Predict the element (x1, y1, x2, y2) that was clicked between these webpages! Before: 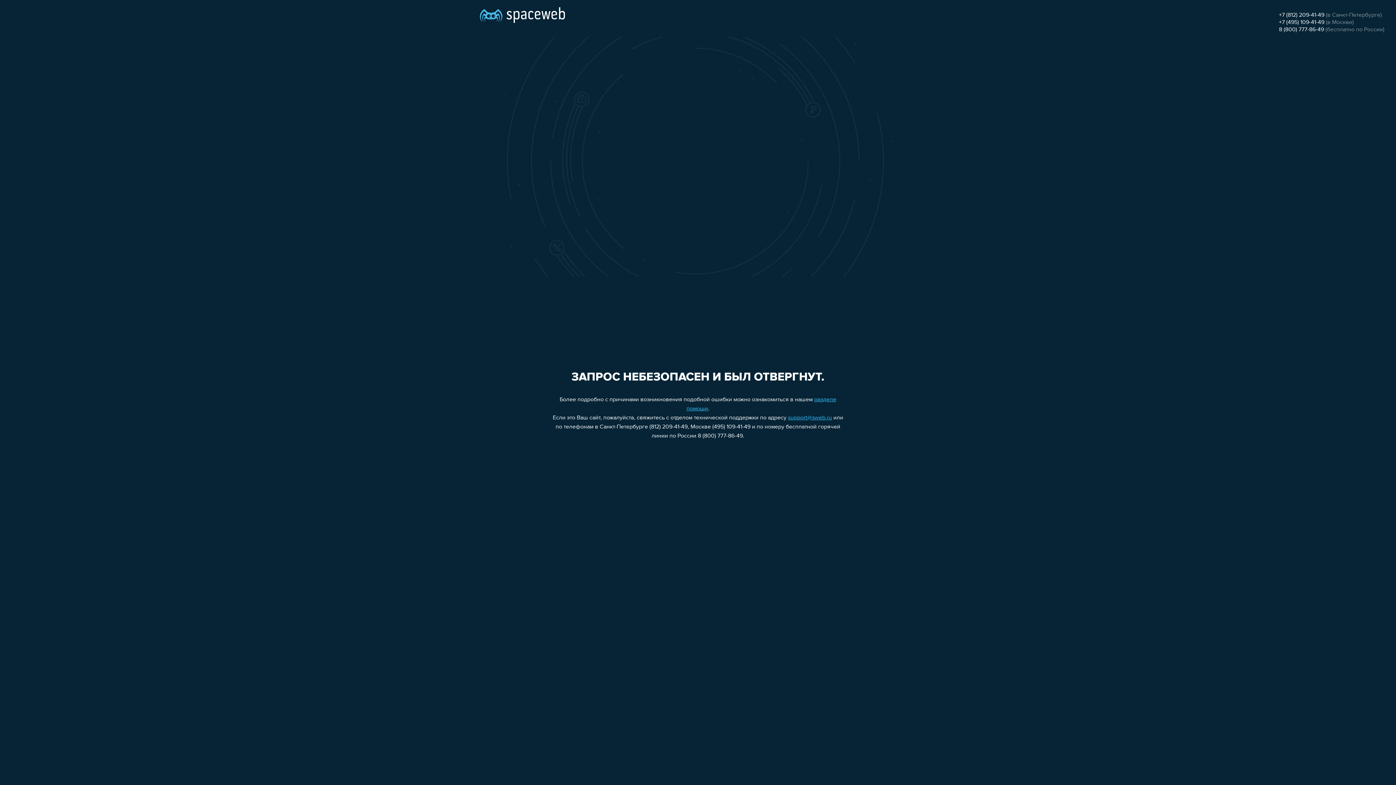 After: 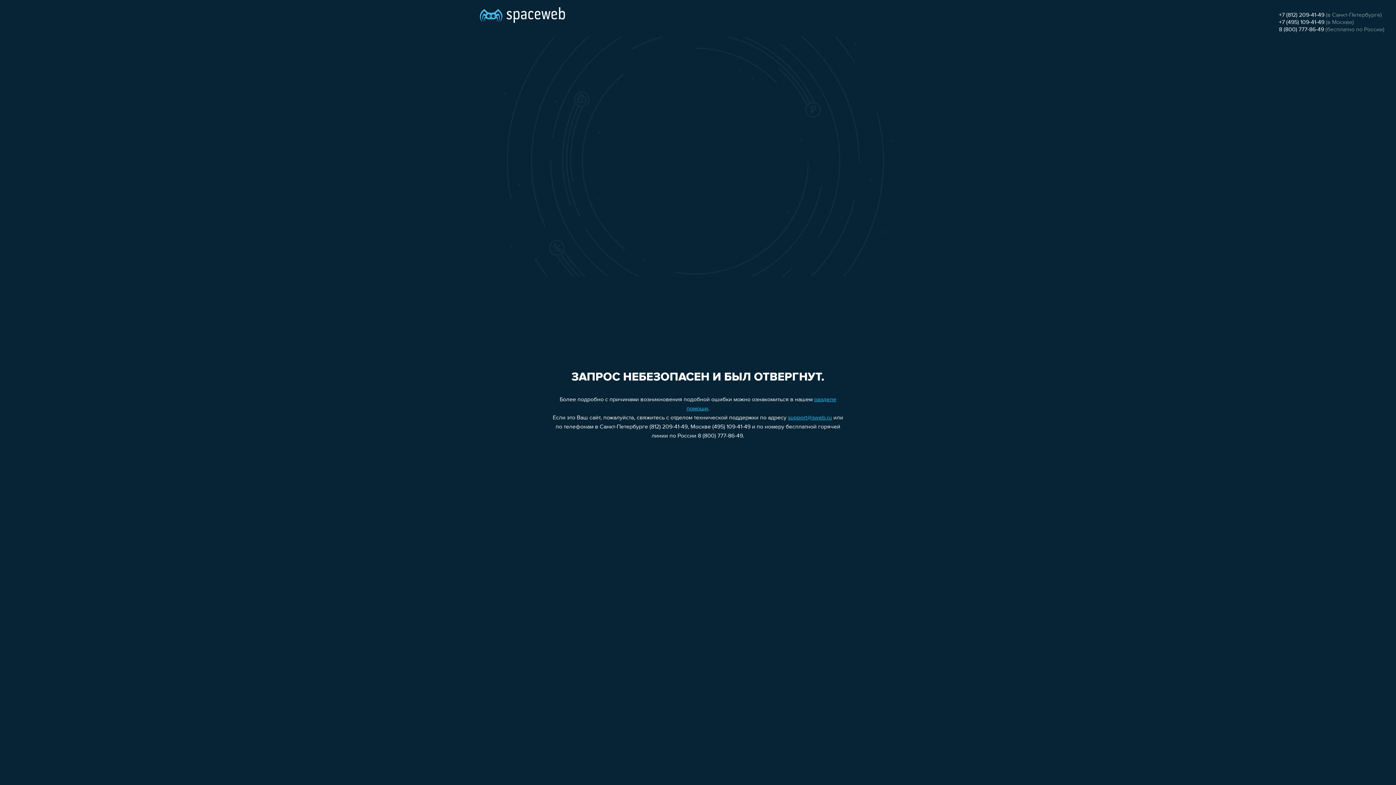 Action: label: support@sweb.ru bbox: (788, 415, 832, 421)